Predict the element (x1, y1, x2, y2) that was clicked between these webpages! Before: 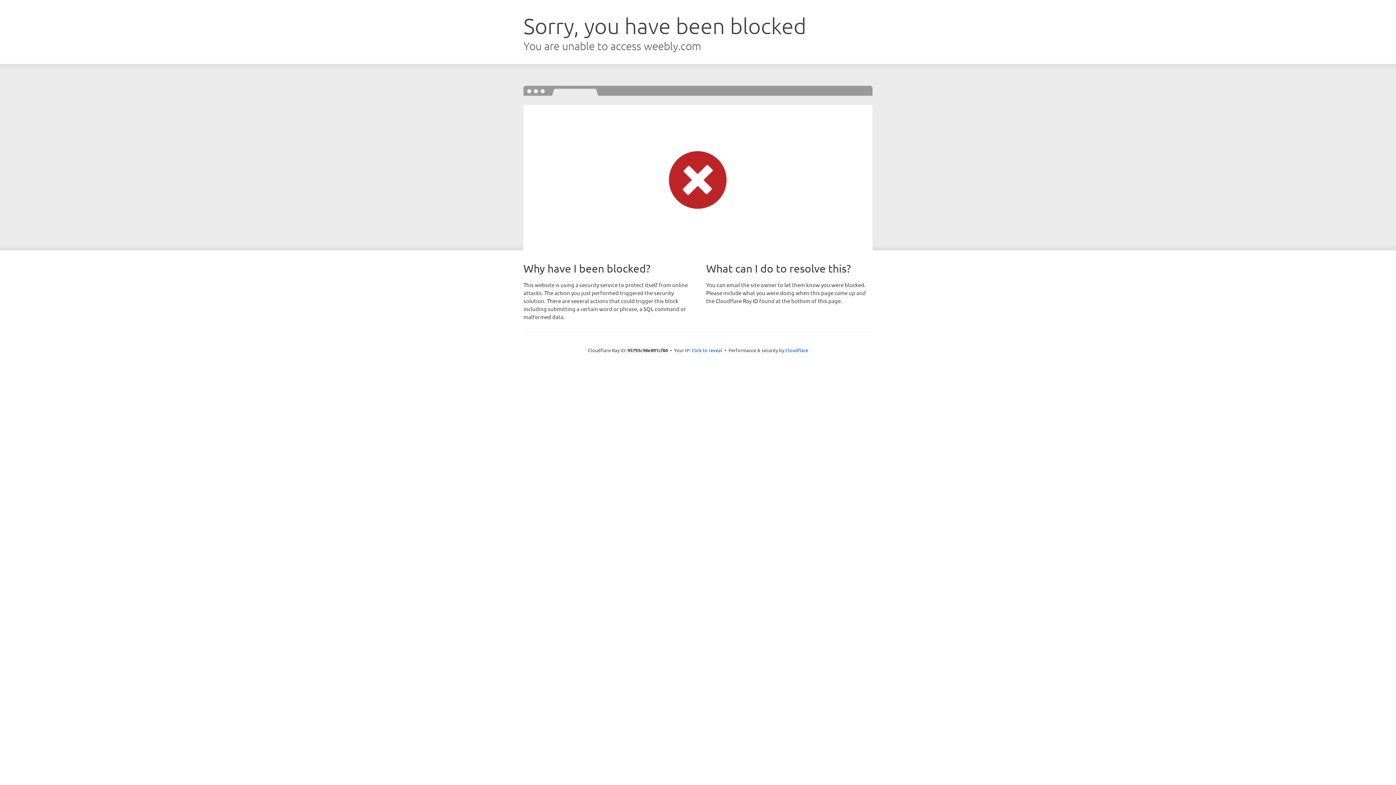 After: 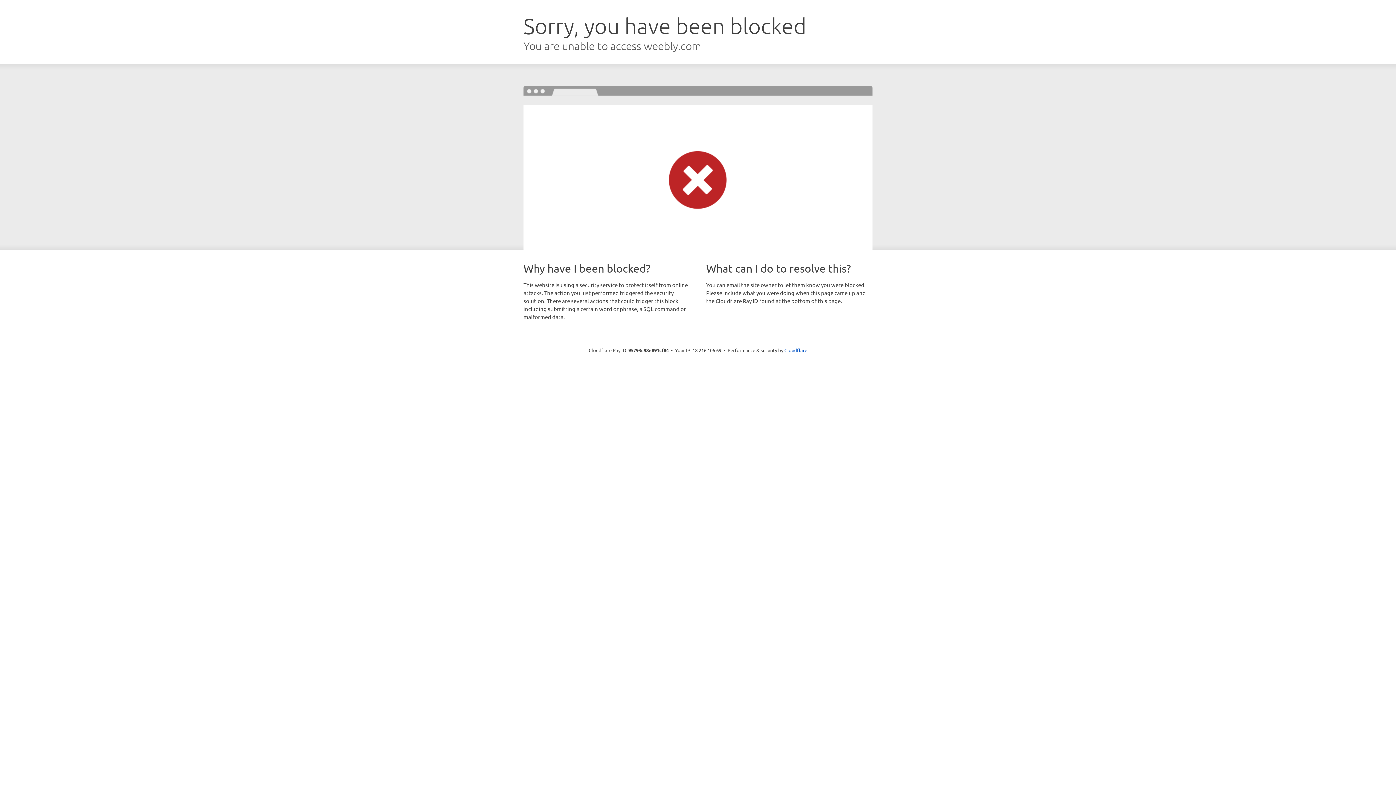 Action: label: Click to reveal bbox: (691, 346, 722, 353)